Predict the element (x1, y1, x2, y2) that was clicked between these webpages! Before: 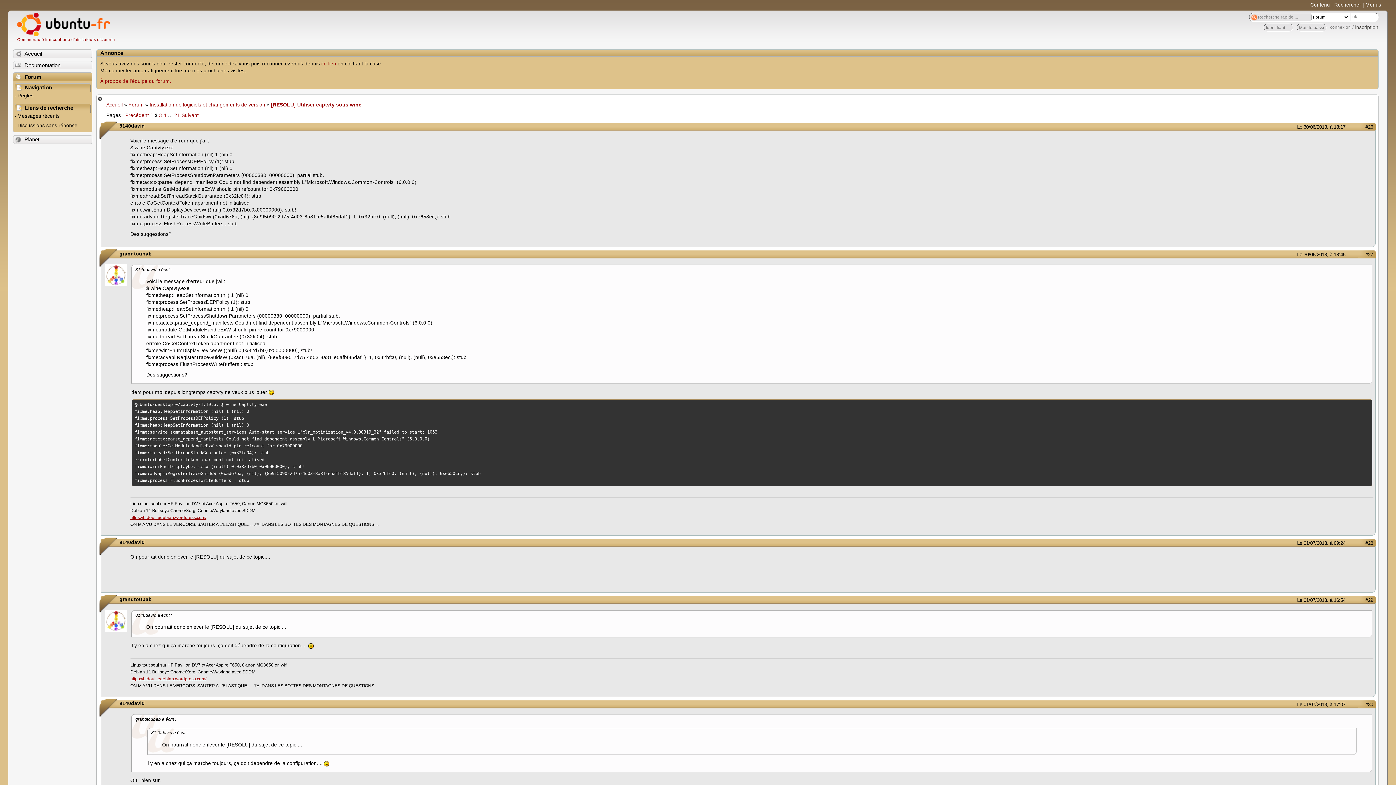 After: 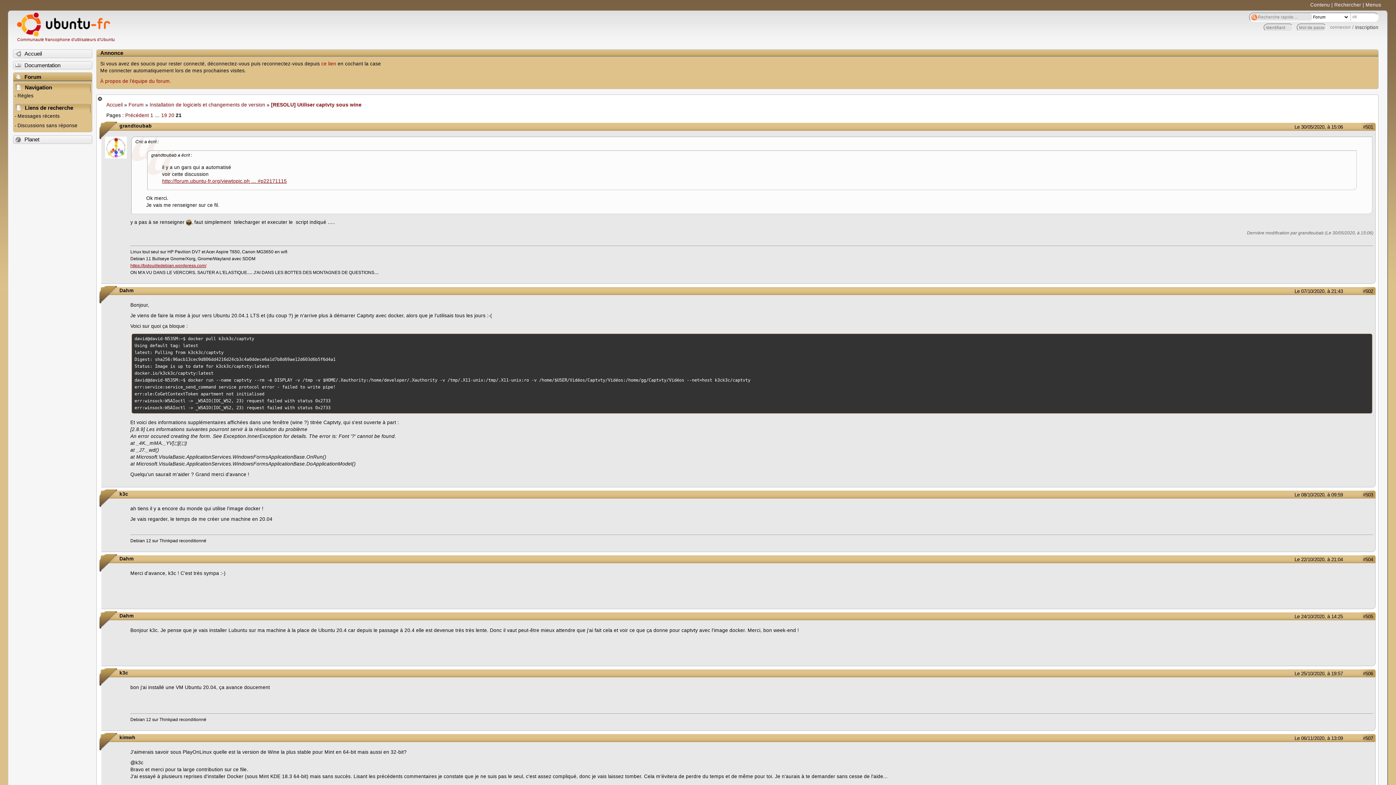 Action: label: 21 bbox: (174, 112, 180, 118)